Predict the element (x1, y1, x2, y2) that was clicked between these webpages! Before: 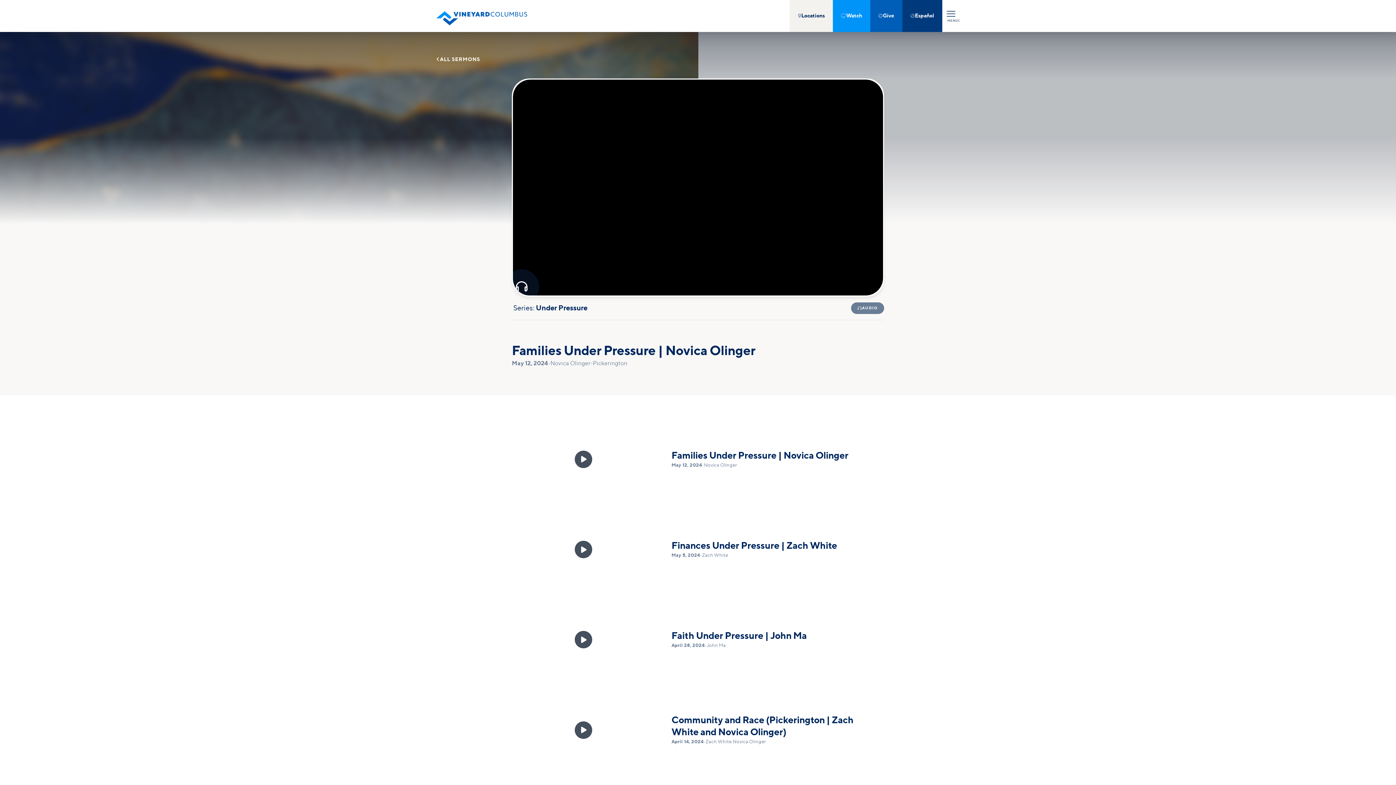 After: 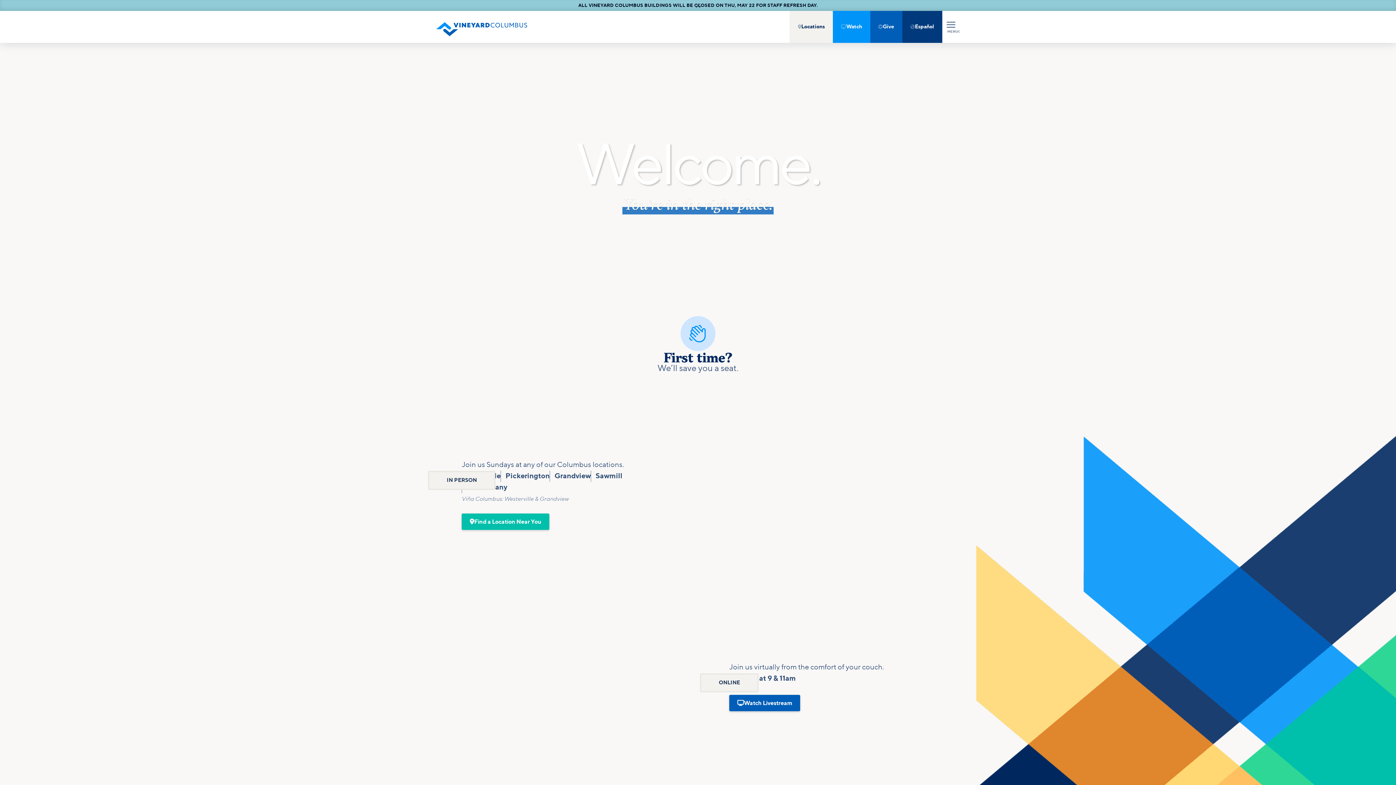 Action: label: home bbox: (436, 6, 527, 25)